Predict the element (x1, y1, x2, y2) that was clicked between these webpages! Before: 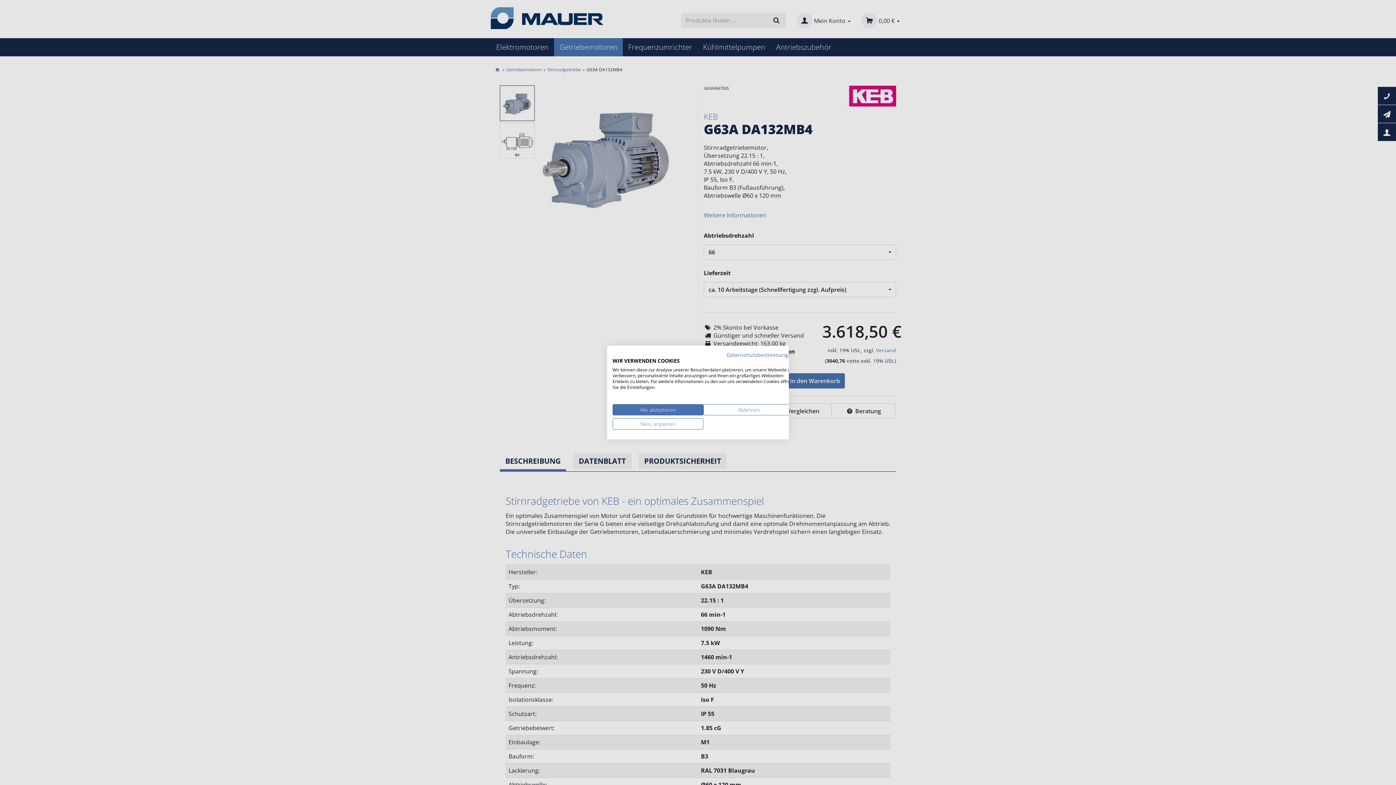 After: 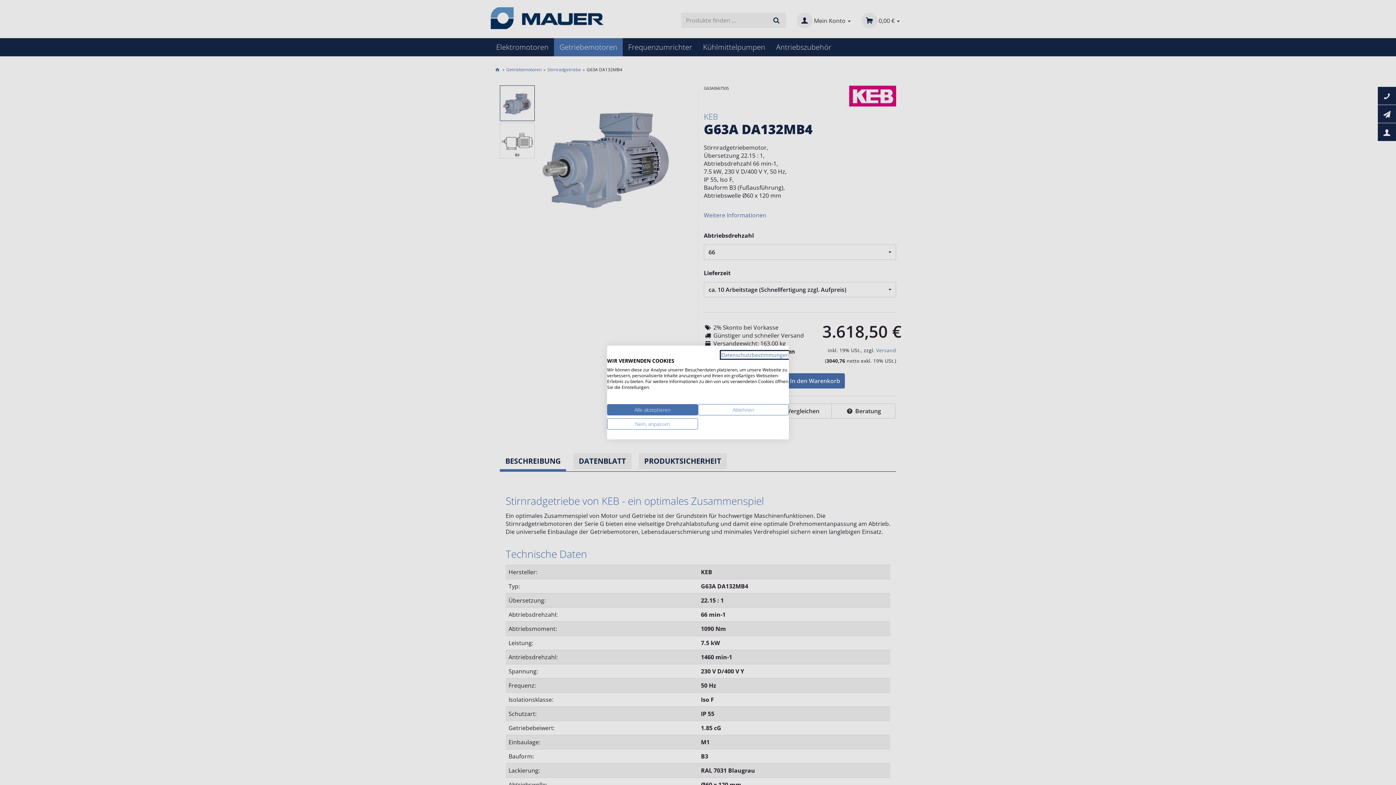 Action: label: Datenschutzrichtlinie. Externer Link. Wird in einer neuen Registerkarte oder einem neuen Fenster geöffnet. bbox: (726, 351, 794, 358)